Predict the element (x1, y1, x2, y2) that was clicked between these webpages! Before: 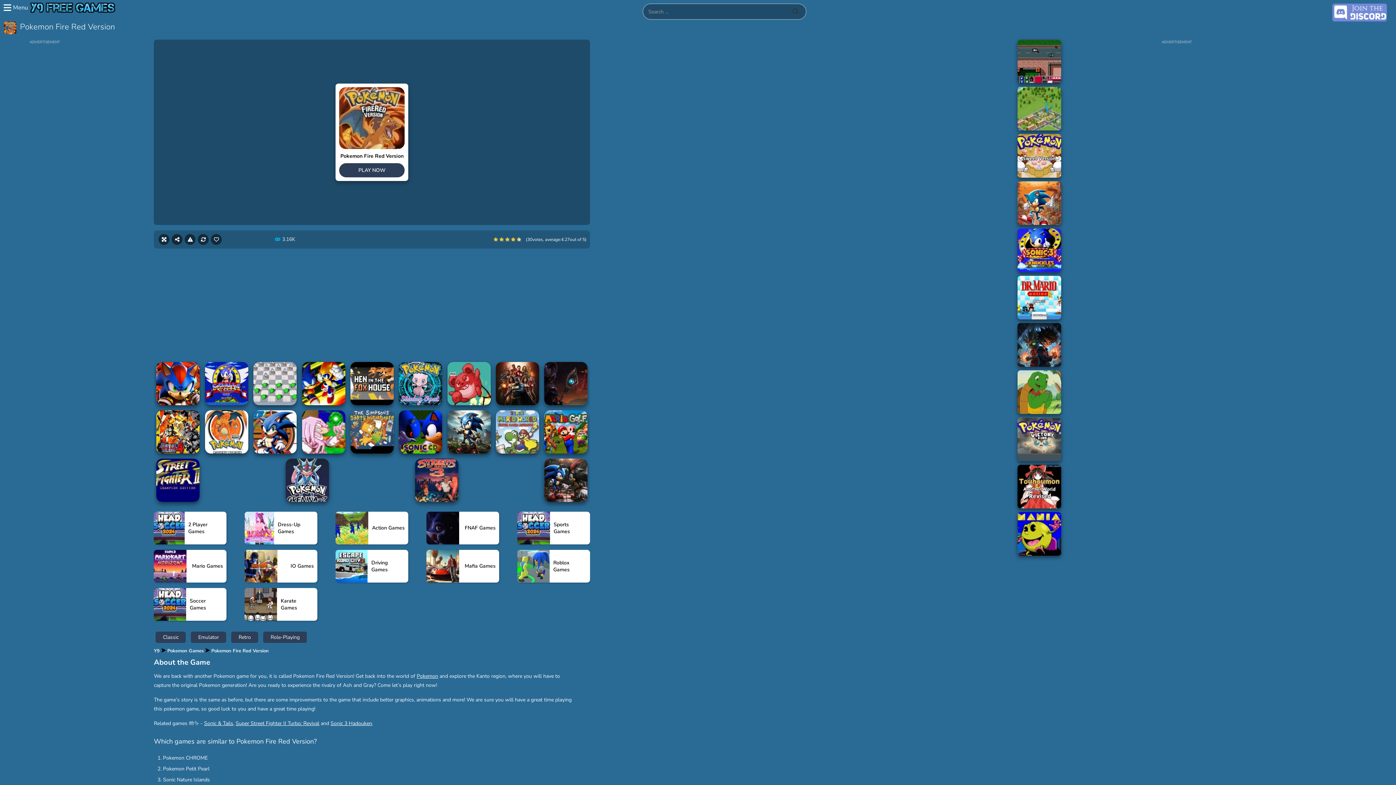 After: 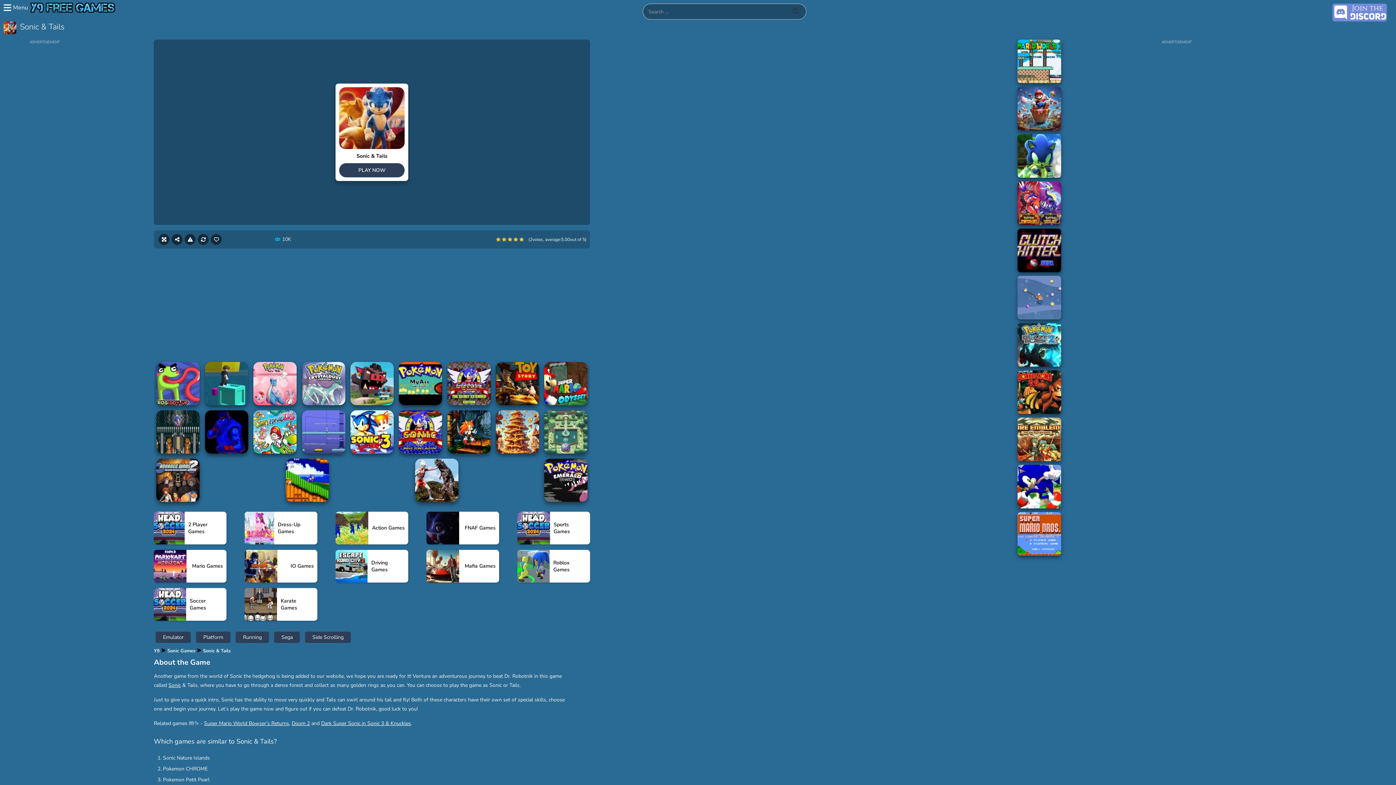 Action: bbox: (204, 720, 233, 727) label: Sonic & Tails